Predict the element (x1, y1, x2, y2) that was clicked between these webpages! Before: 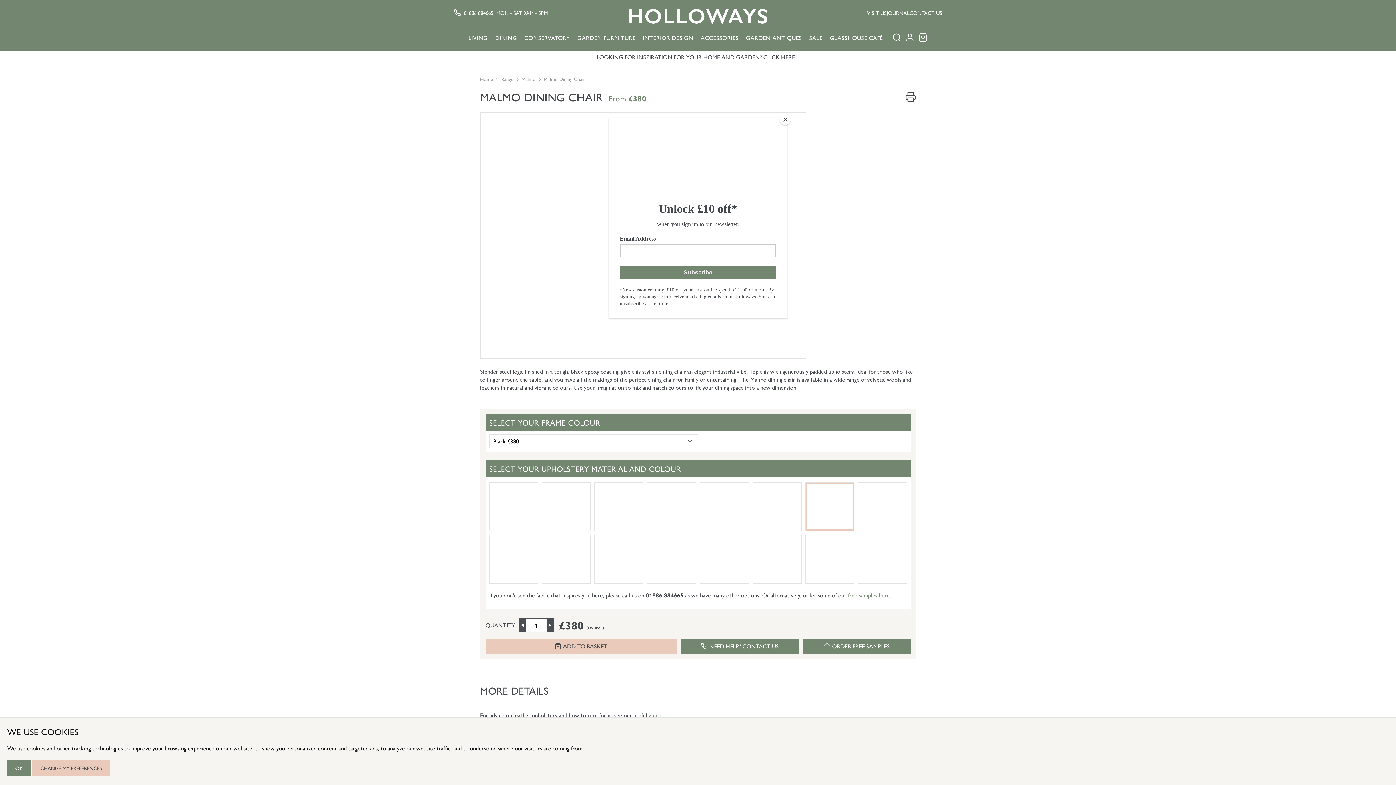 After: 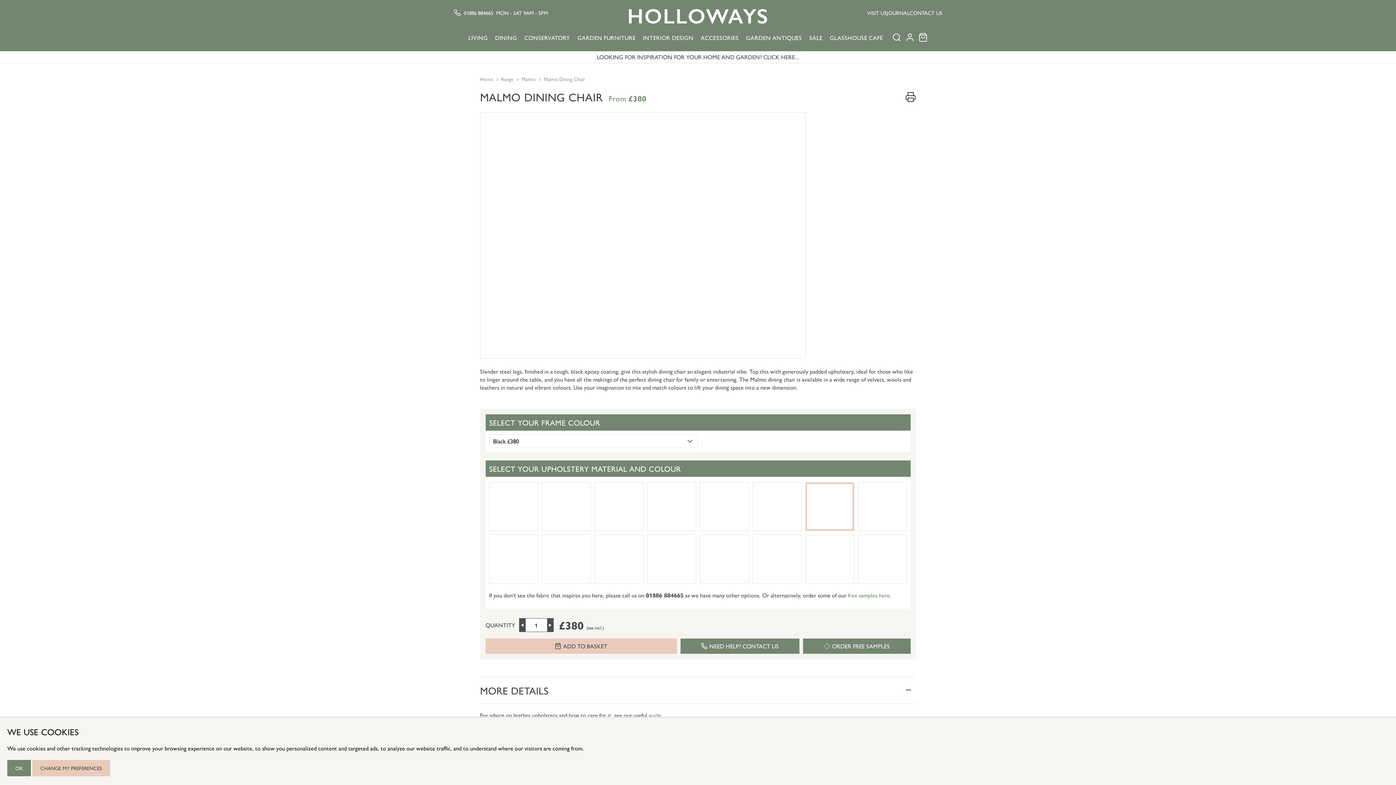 Action: label: Close bbox: (780, 114, 790, 125)